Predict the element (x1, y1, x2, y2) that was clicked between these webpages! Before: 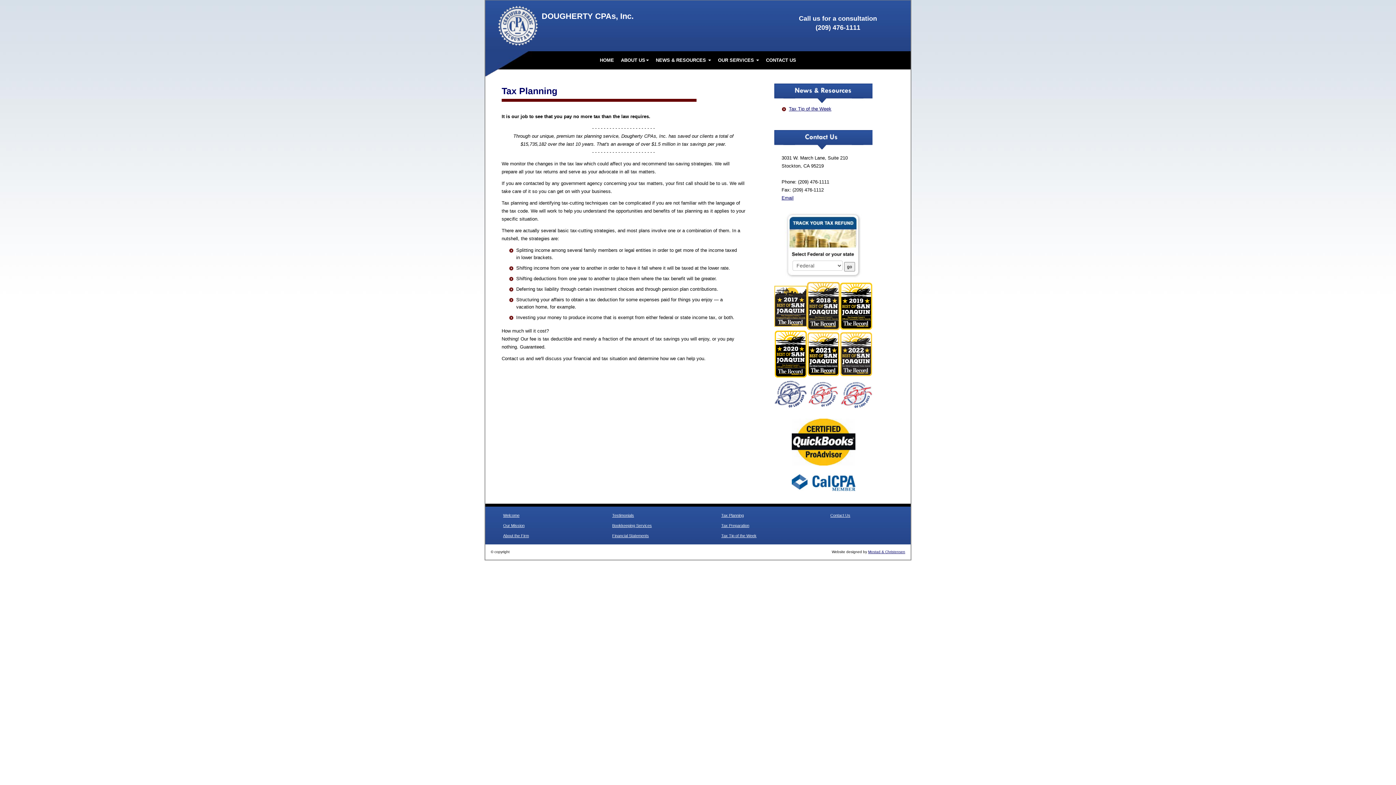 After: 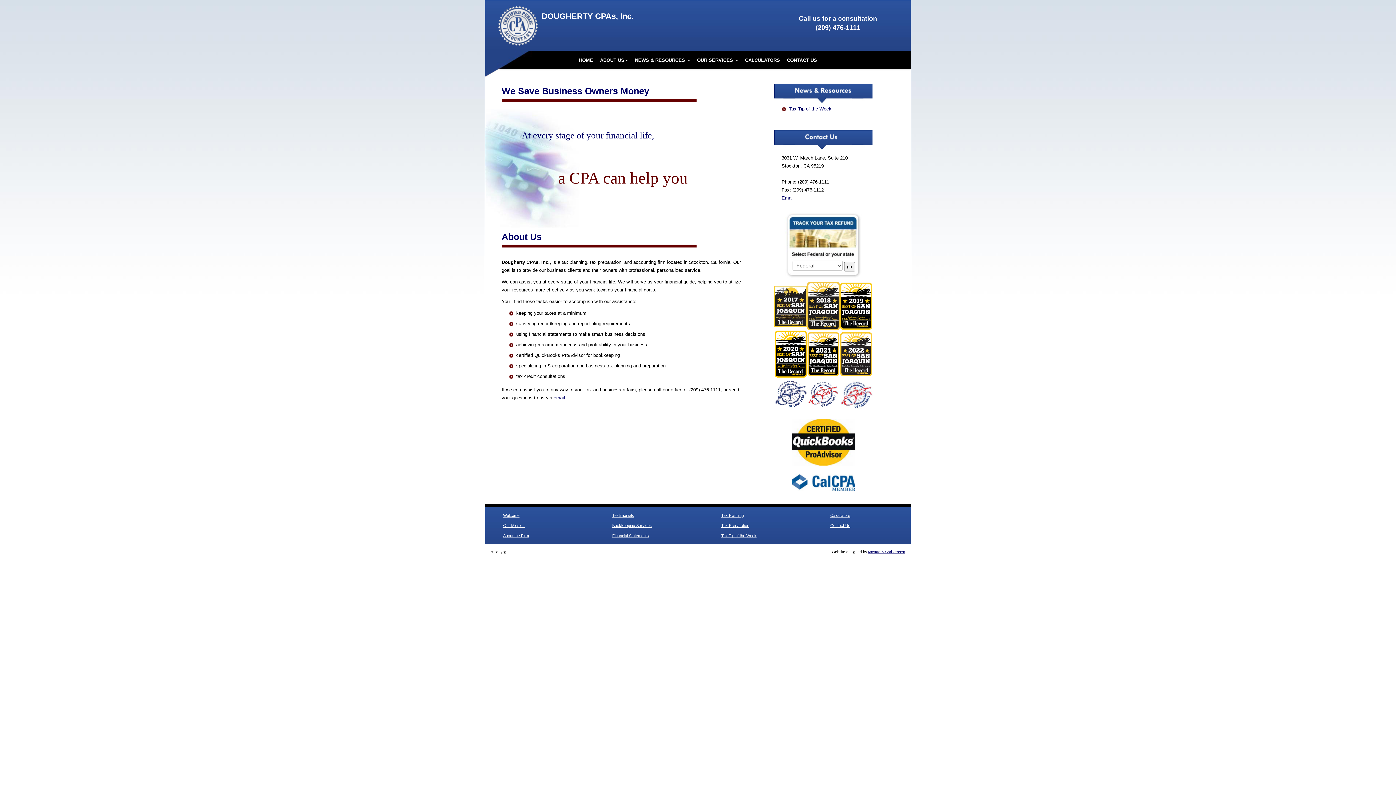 Action: label: Welcome bbox: (503, 513, 519, 517)